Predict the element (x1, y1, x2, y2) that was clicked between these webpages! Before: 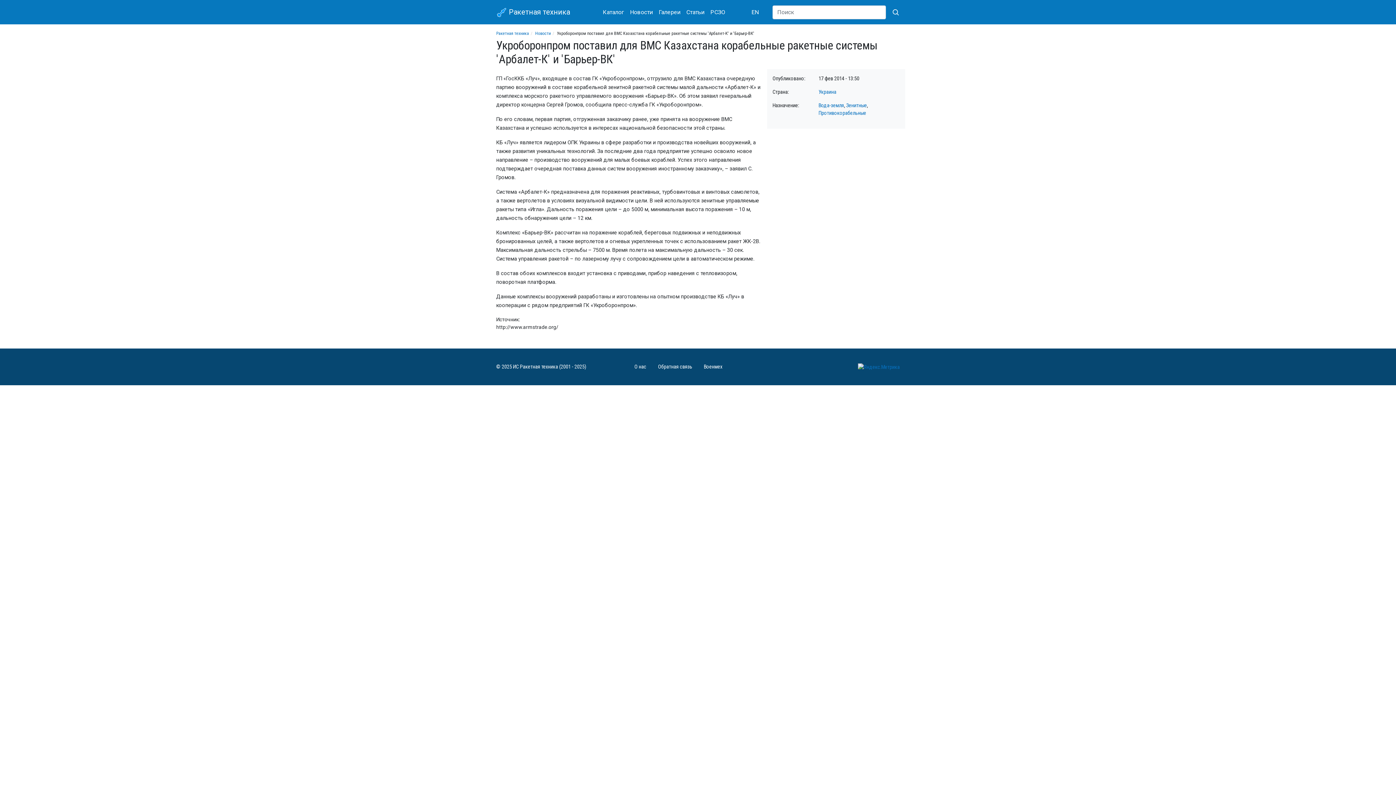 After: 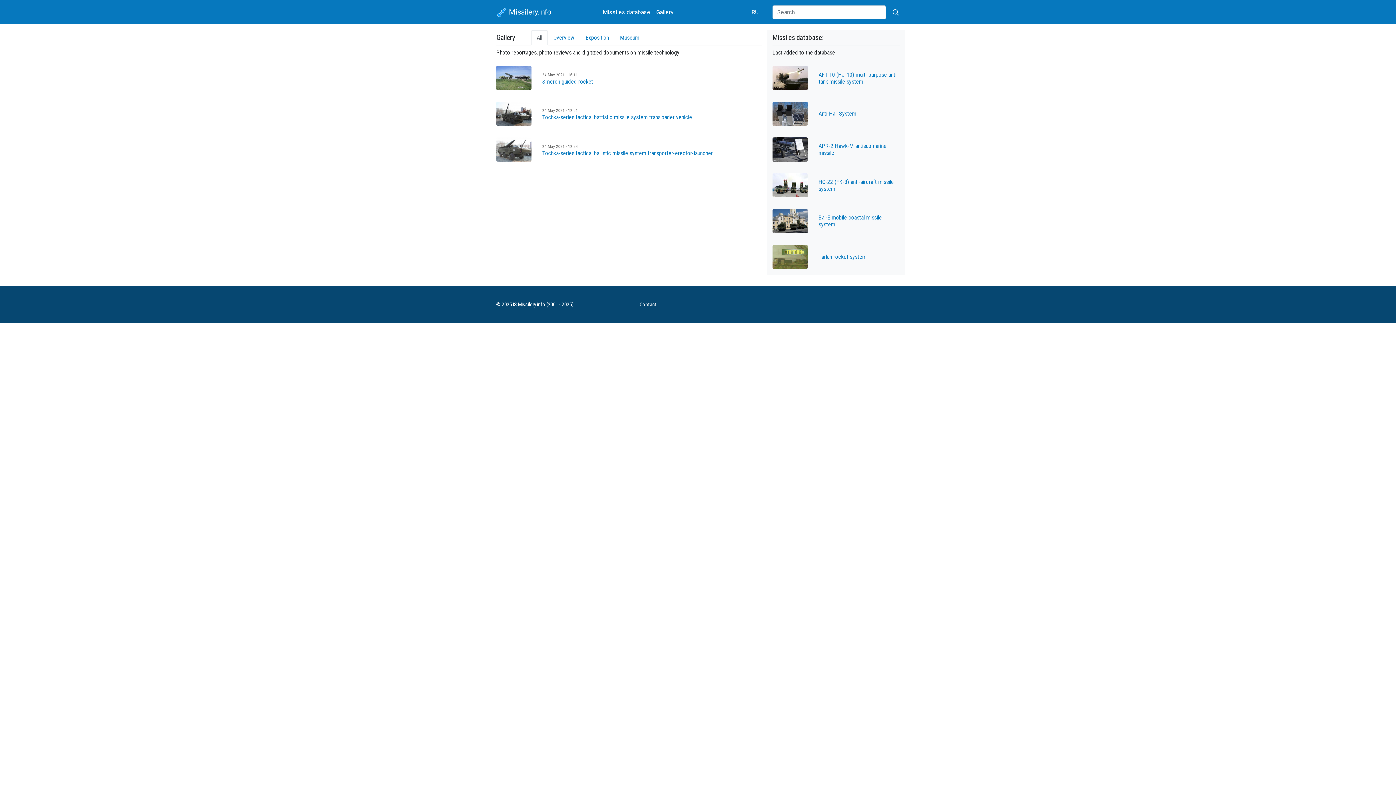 Action: bbox: (748, 7, 761, 16) label: EN